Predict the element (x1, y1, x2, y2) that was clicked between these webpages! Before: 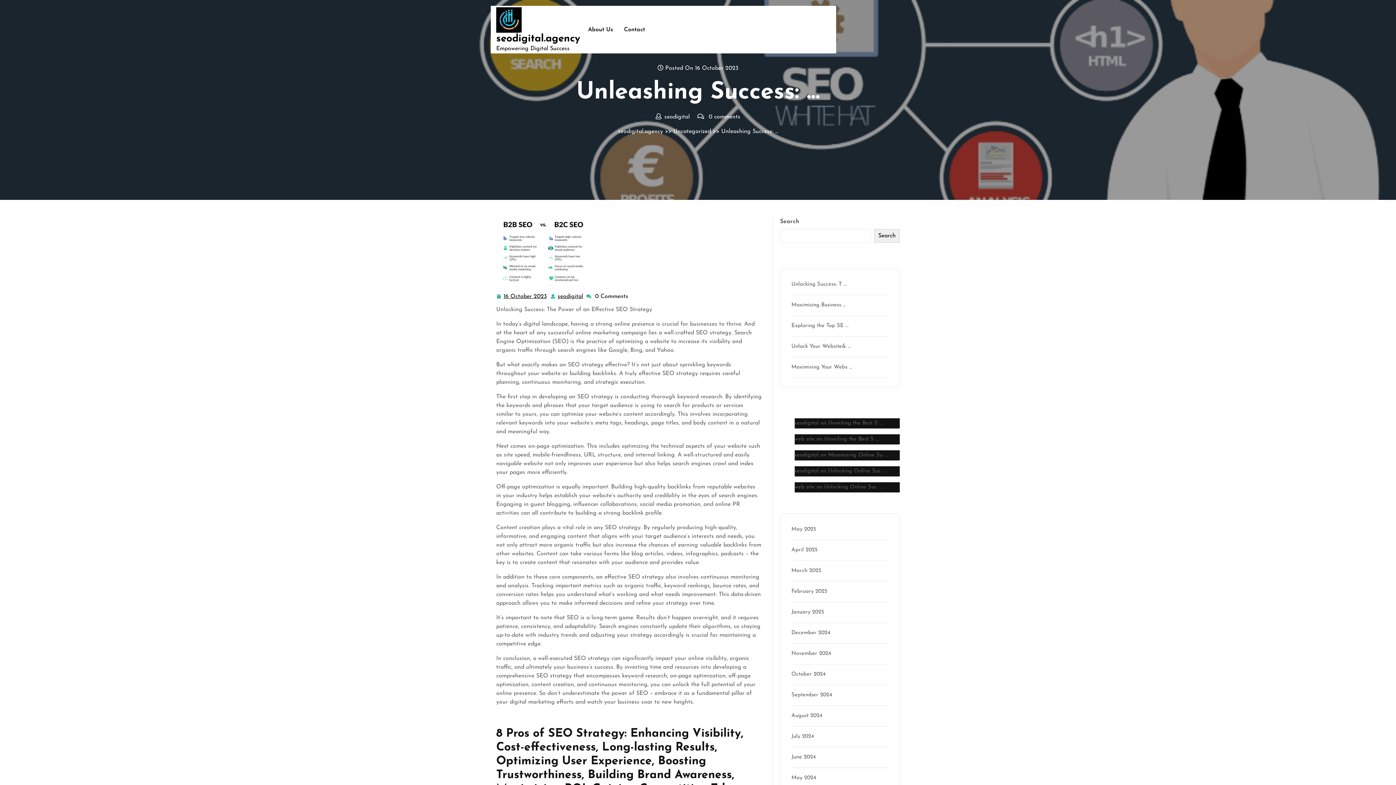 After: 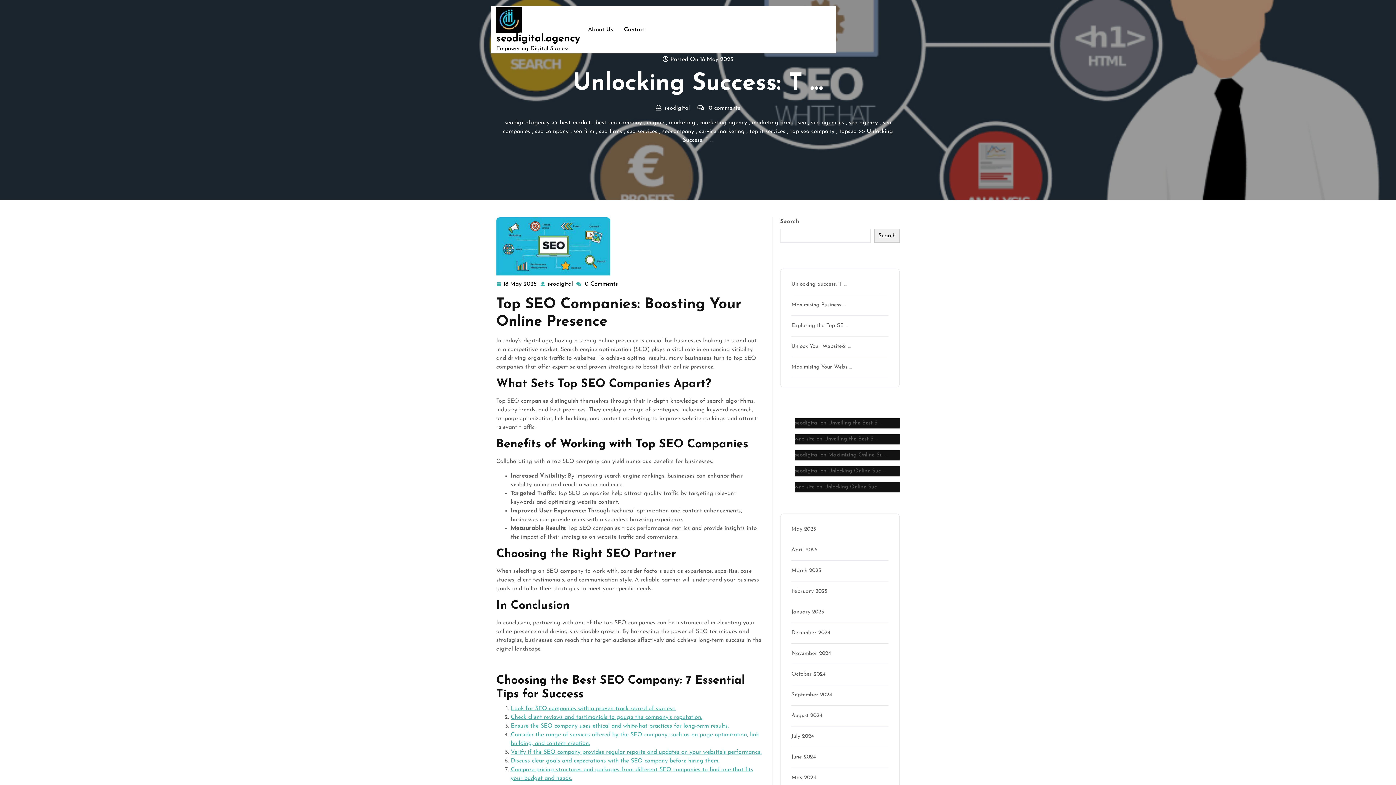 Action: bbox: (791, 281, 846, 287) label: Unlocking Success: T …